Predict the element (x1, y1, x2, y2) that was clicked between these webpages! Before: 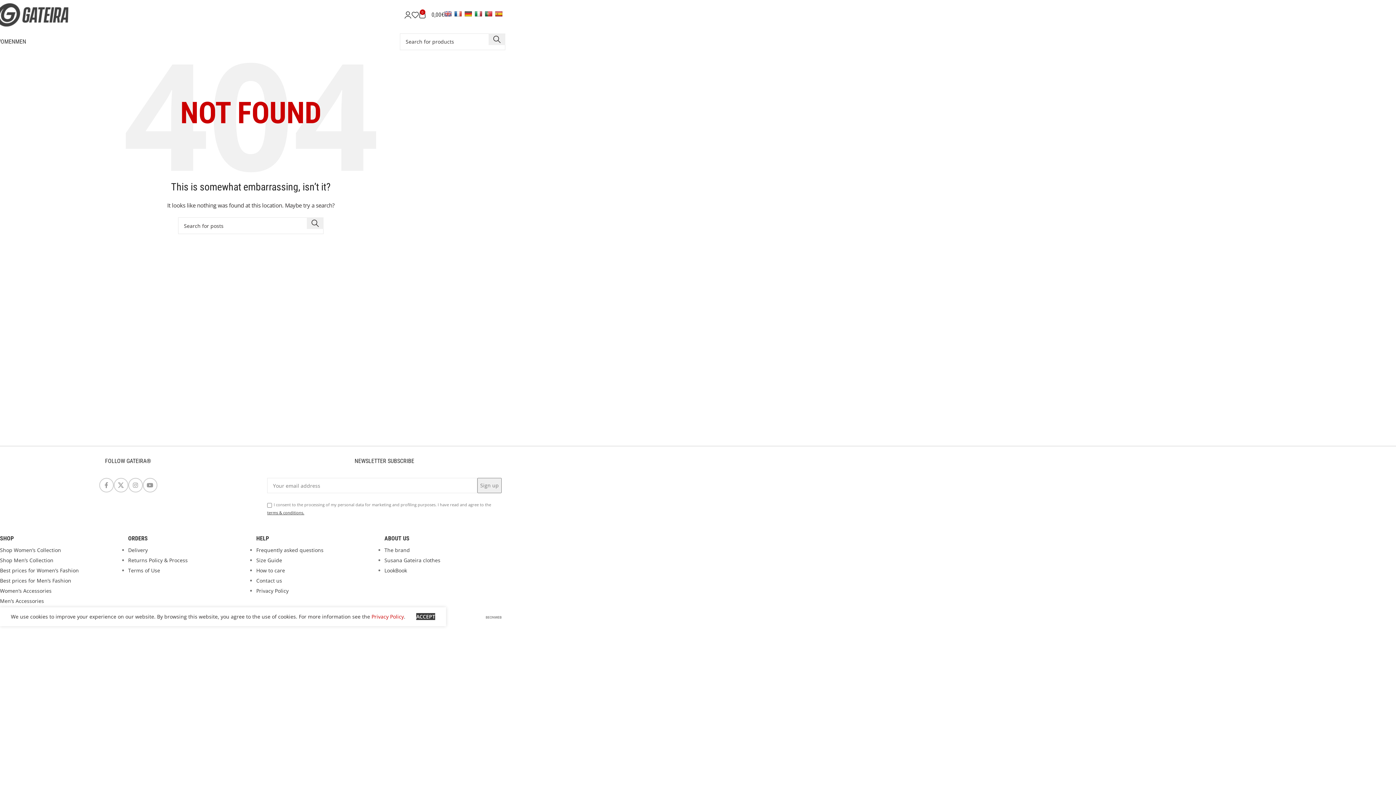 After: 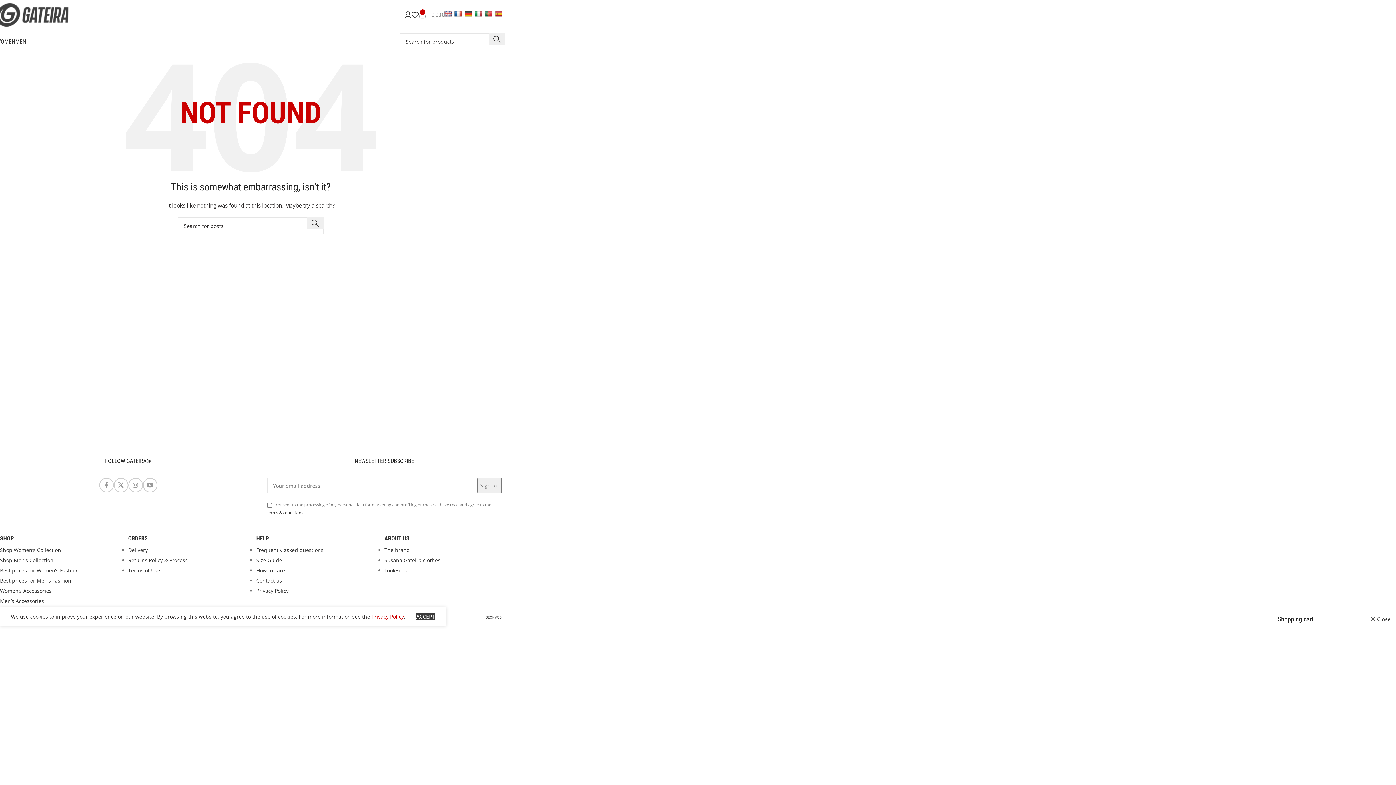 Action: label: 0
0,00€ bbox: (418, 7, 444, 22)